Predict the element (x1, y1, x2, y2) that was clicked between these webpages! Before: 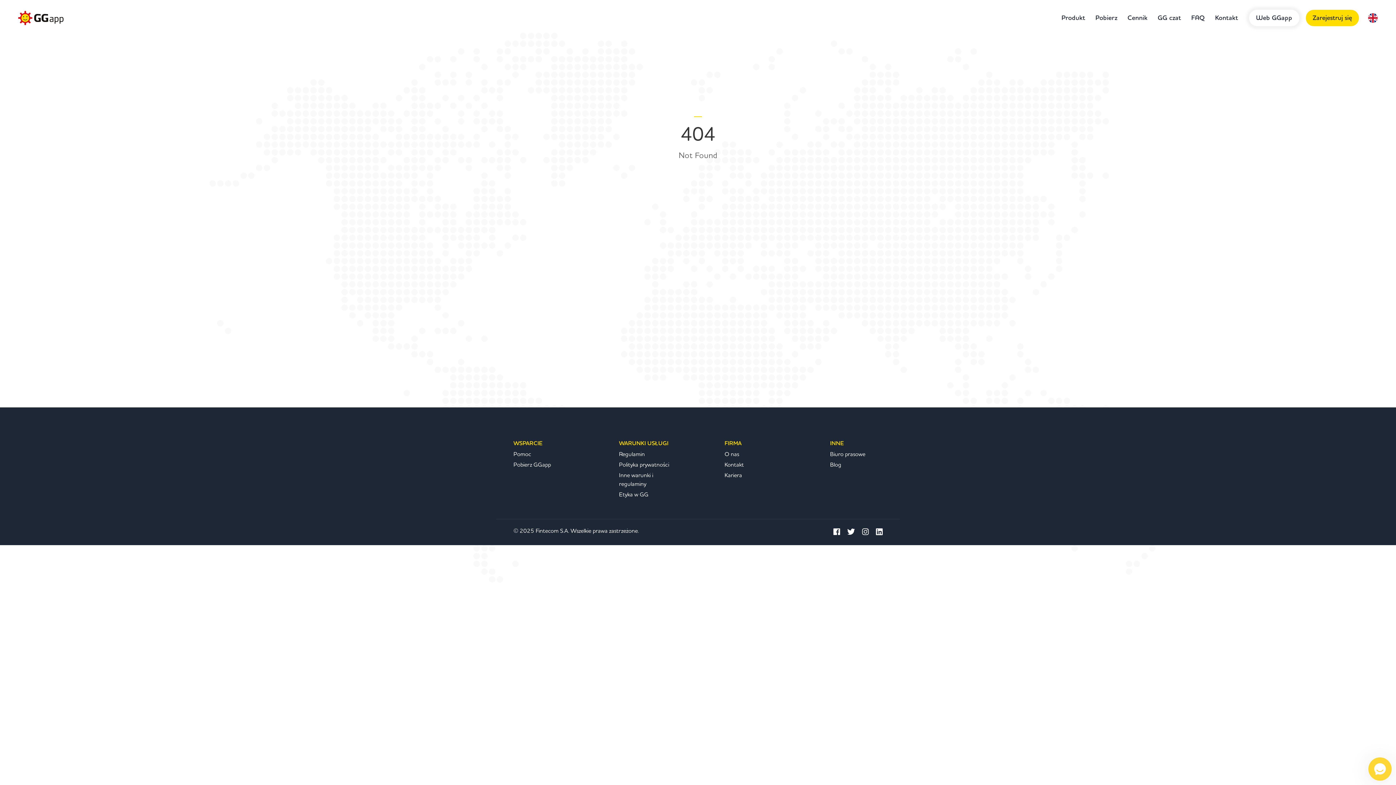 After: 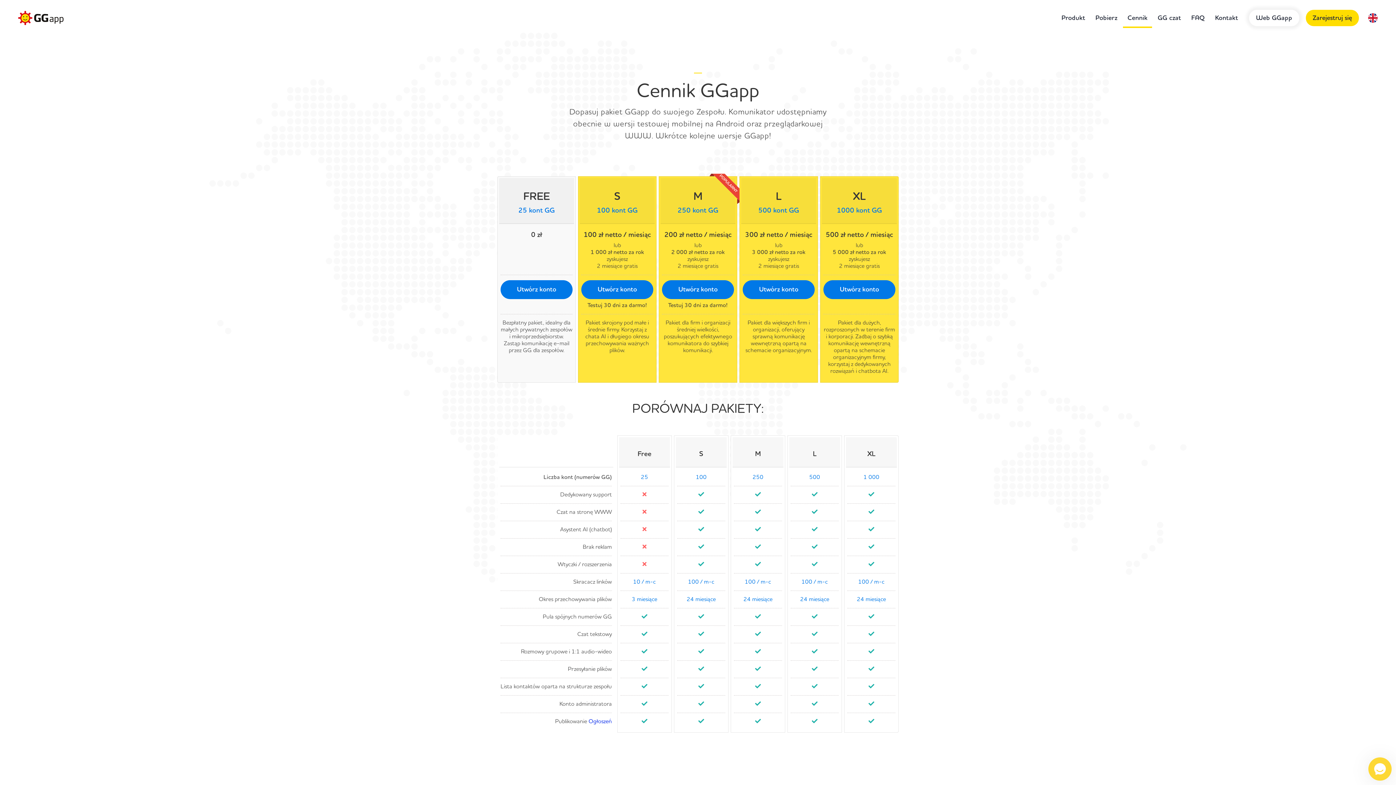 Action: bbox: (1127, 13, 1147, 22) label: Cennik